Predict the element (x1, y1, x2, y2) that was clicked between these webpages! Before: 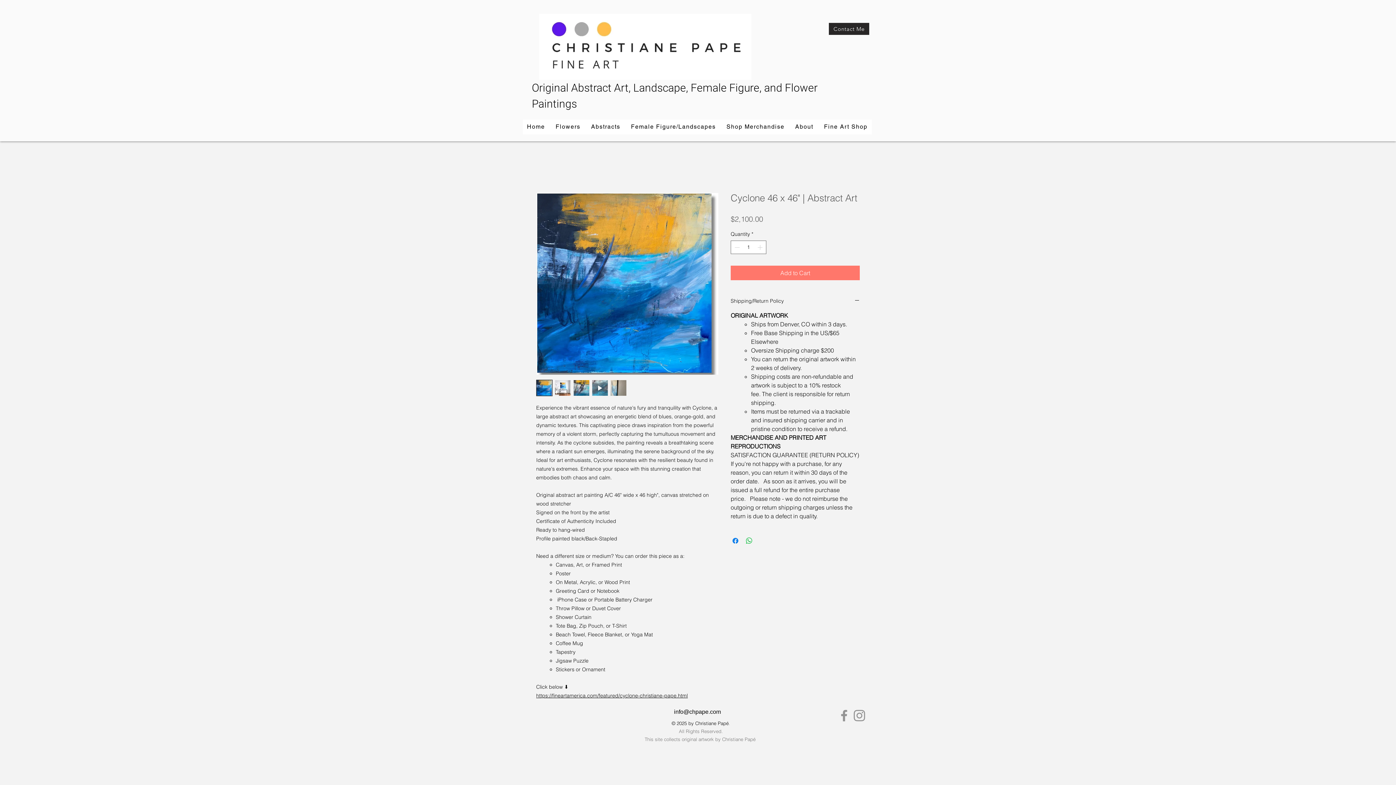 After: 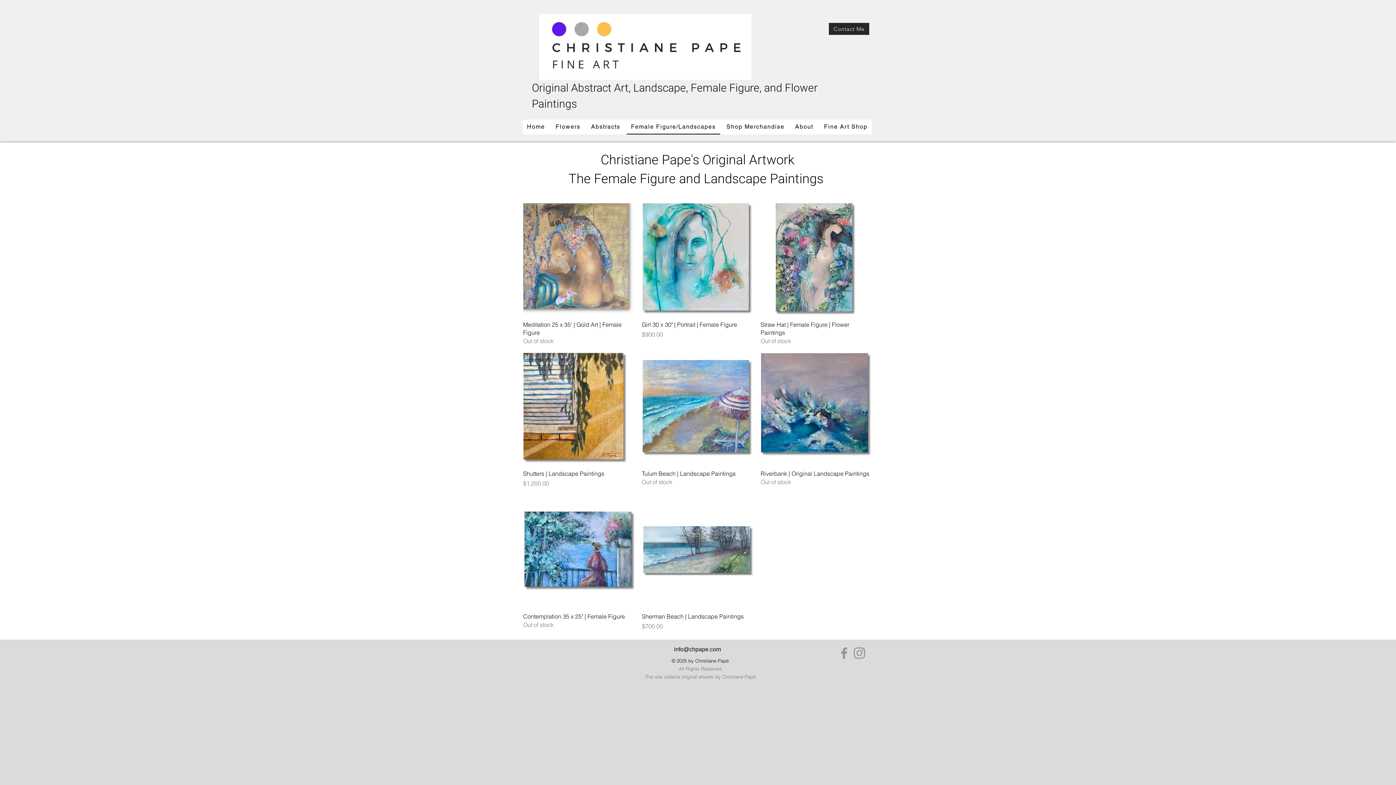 Action: label: Female Figure/Landscapes bbox: (626, 119, 720, 134)